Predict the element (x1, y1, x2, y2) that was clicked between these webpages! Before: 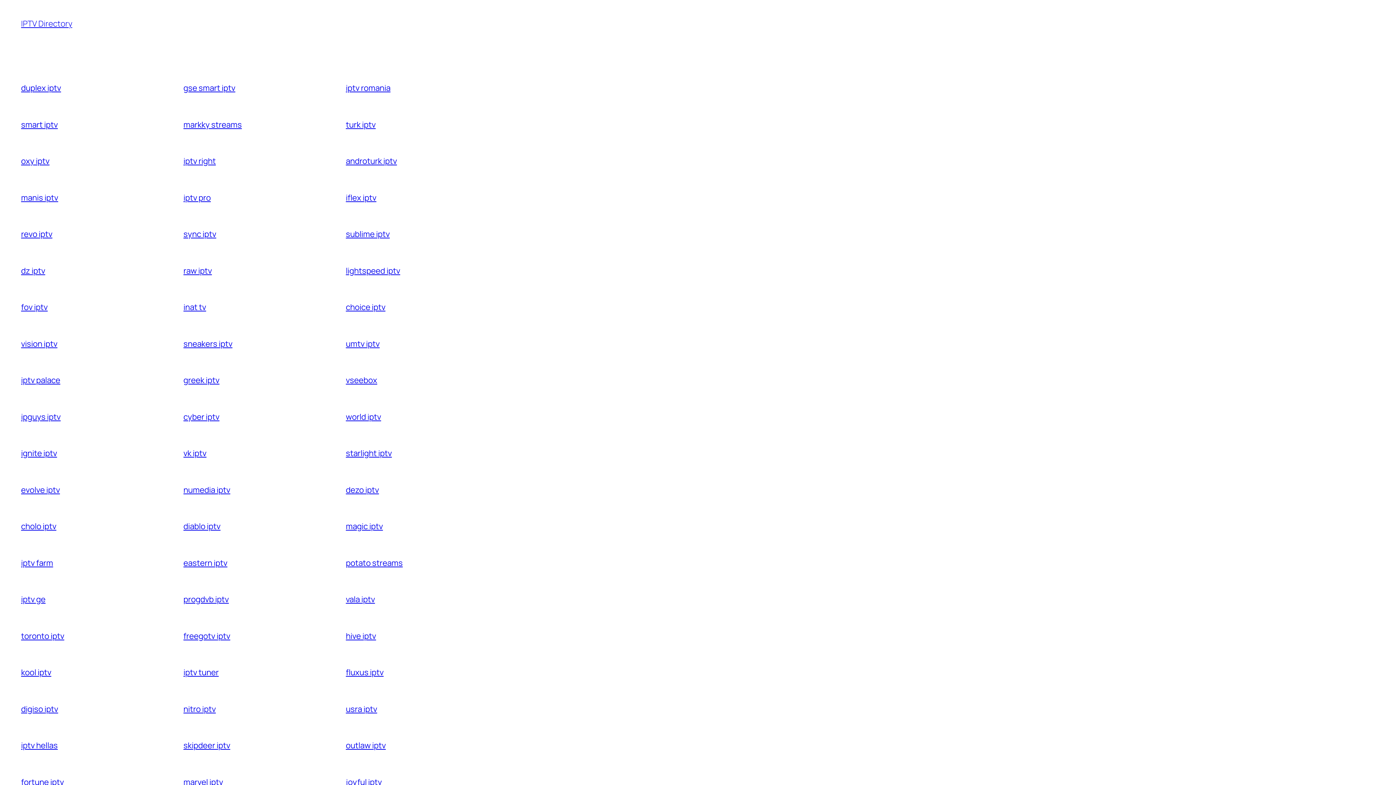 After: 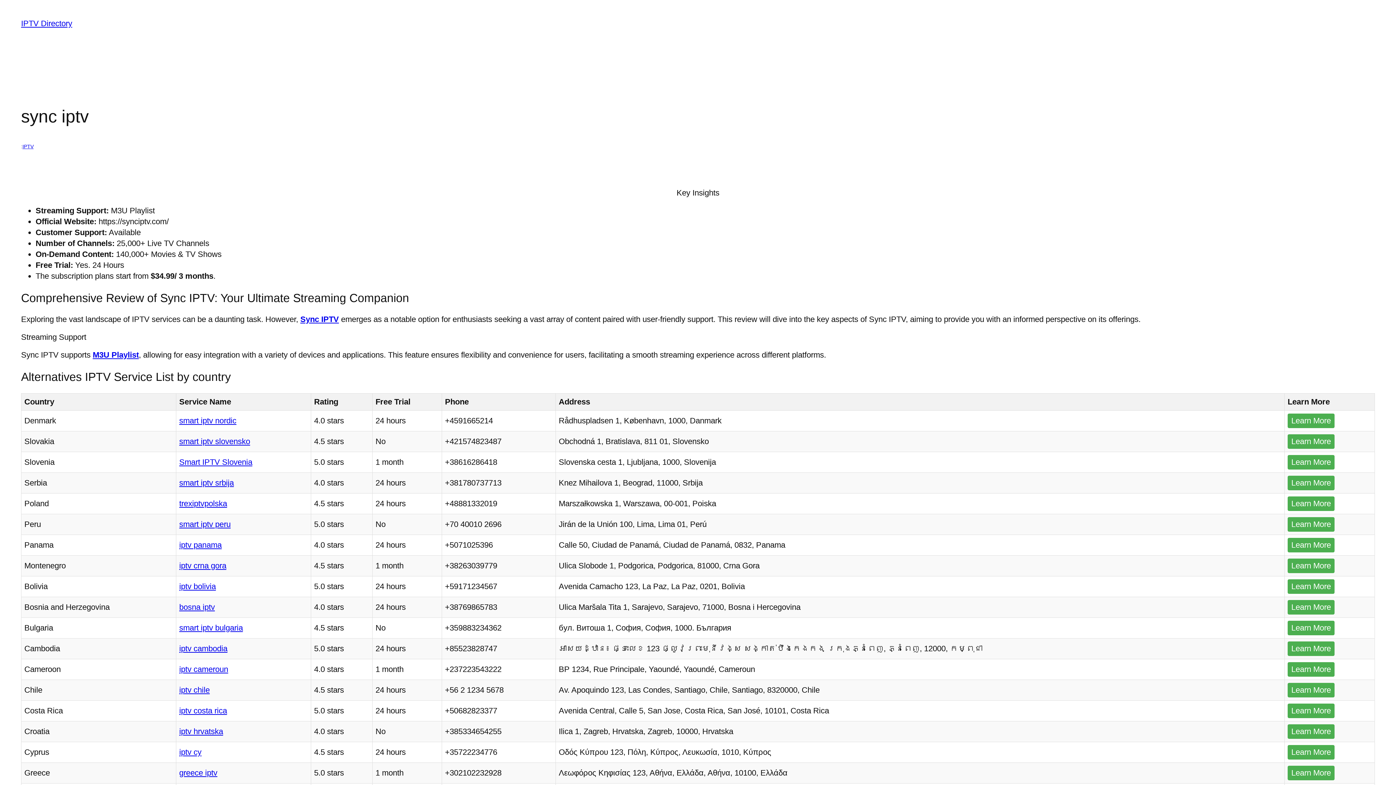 Action: bbox: (183, 228, 216, 239) label: sync iptv